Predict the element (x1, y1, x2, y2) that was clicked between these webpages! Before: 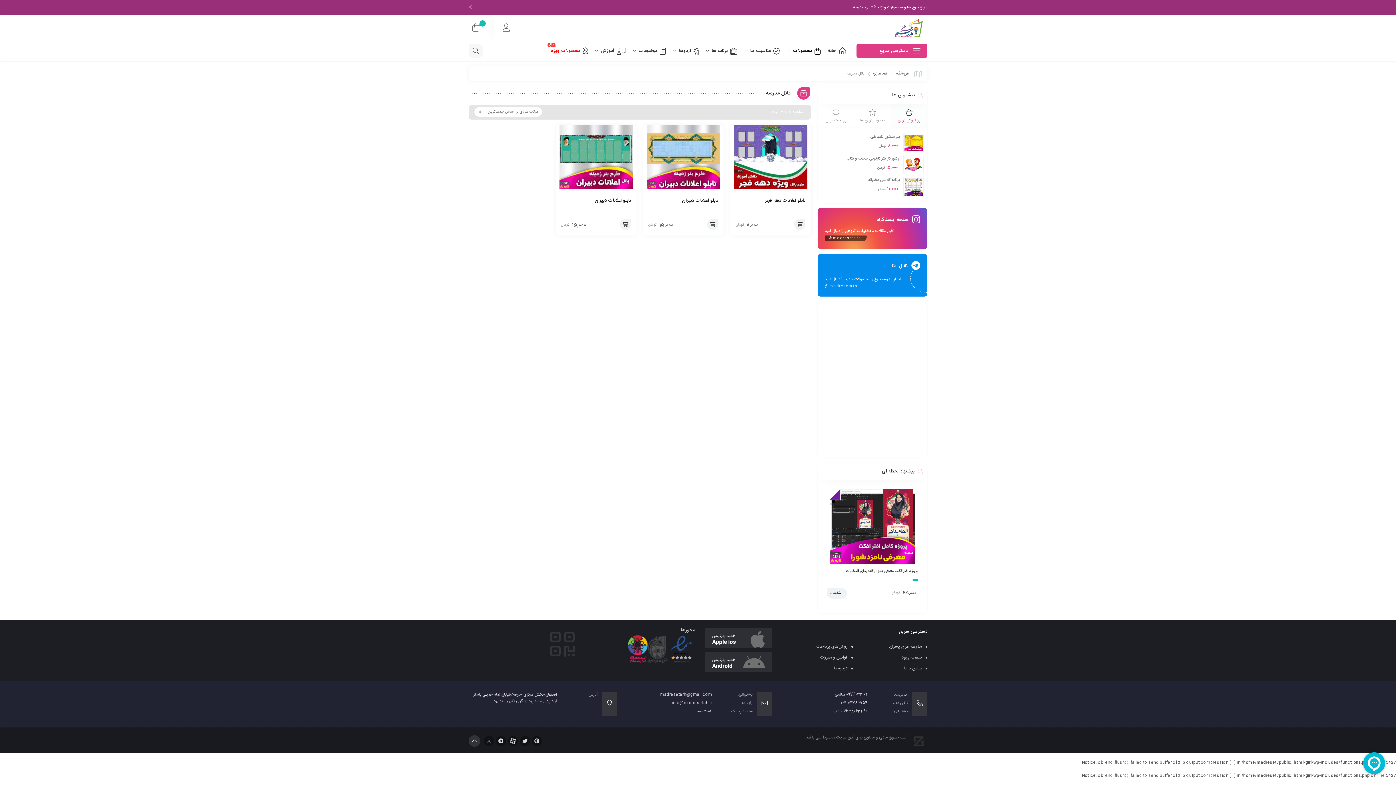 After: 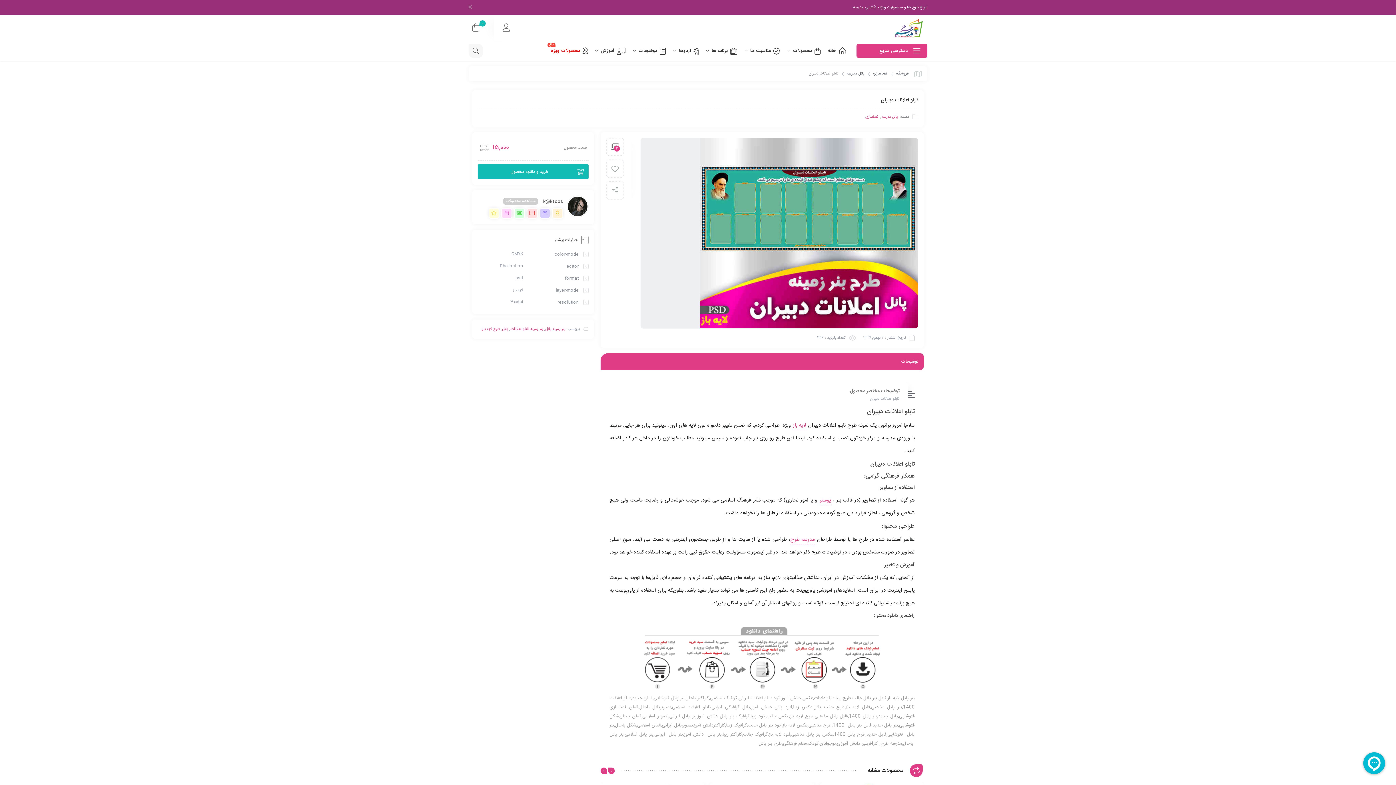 Action: label: تابلو اعلانات دبیران bbox: (556, 193, 636, 214)